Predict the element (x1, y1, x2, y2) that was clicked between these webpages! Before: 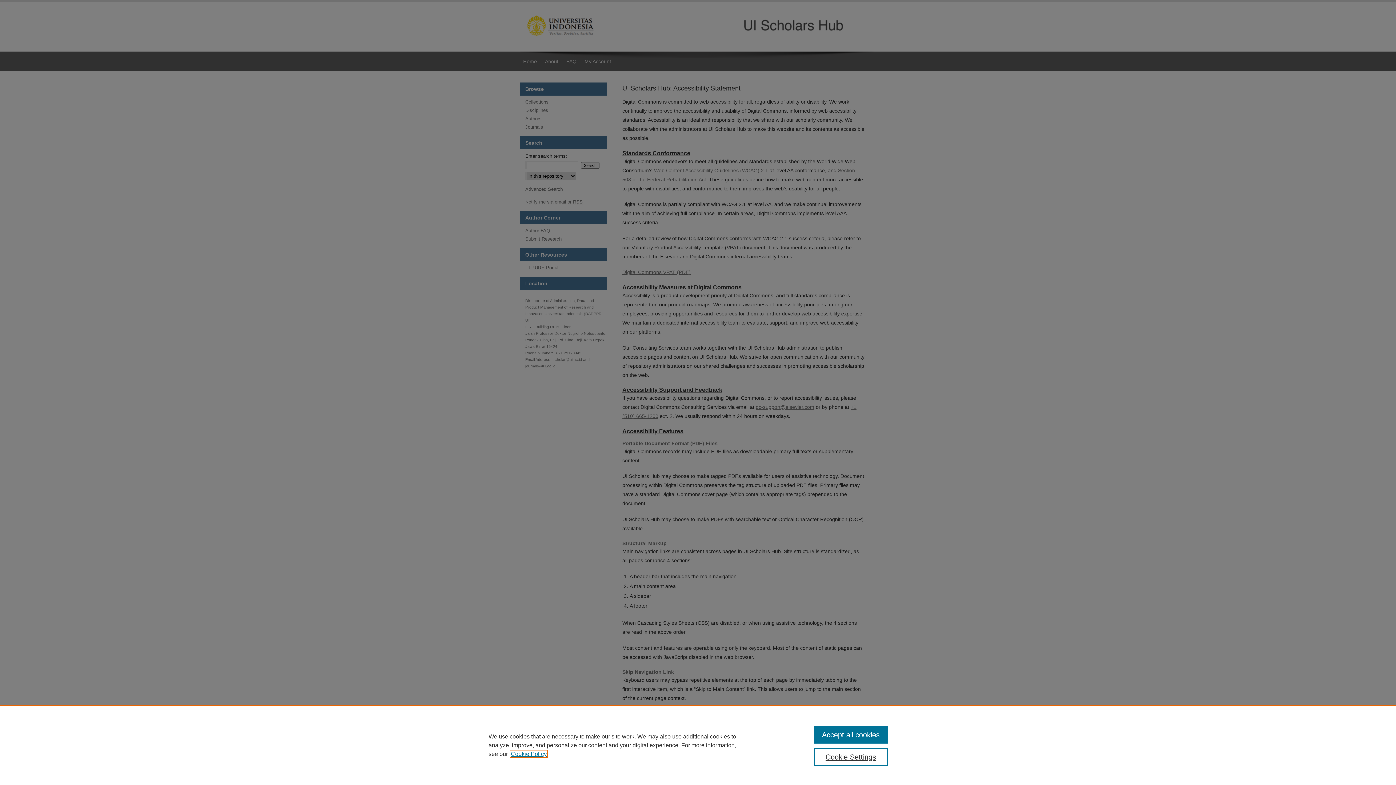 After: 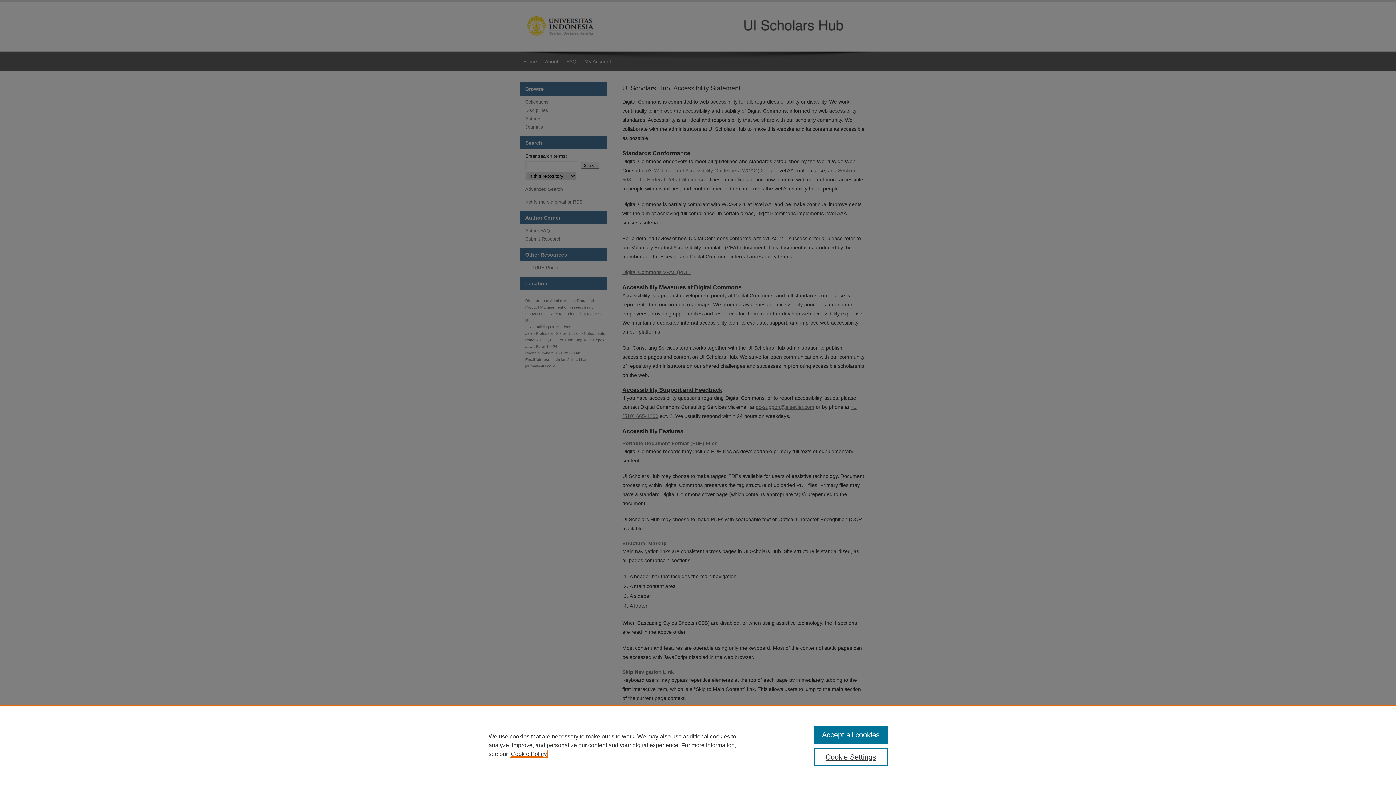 Action: label: , opens in a new tab bbox: (510, 751, 546, 757)